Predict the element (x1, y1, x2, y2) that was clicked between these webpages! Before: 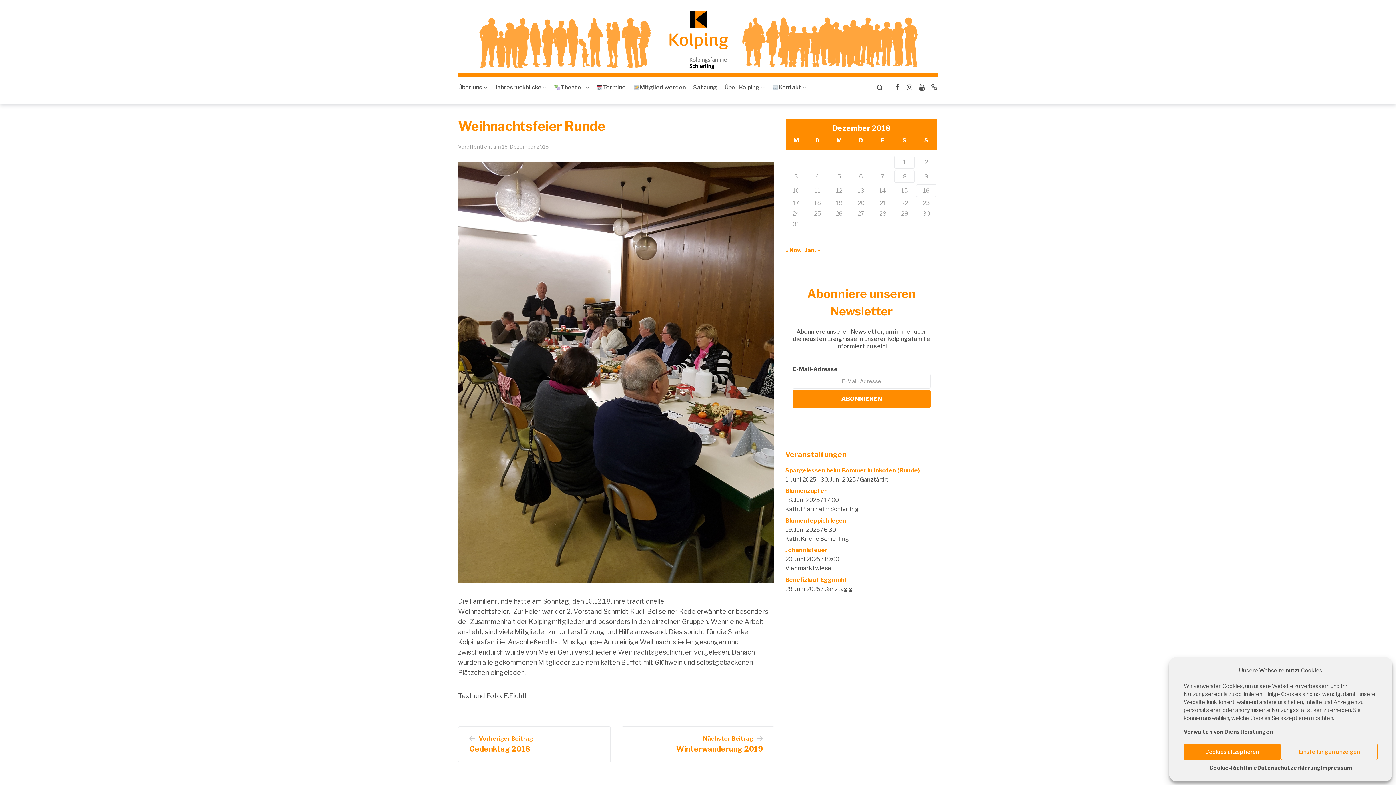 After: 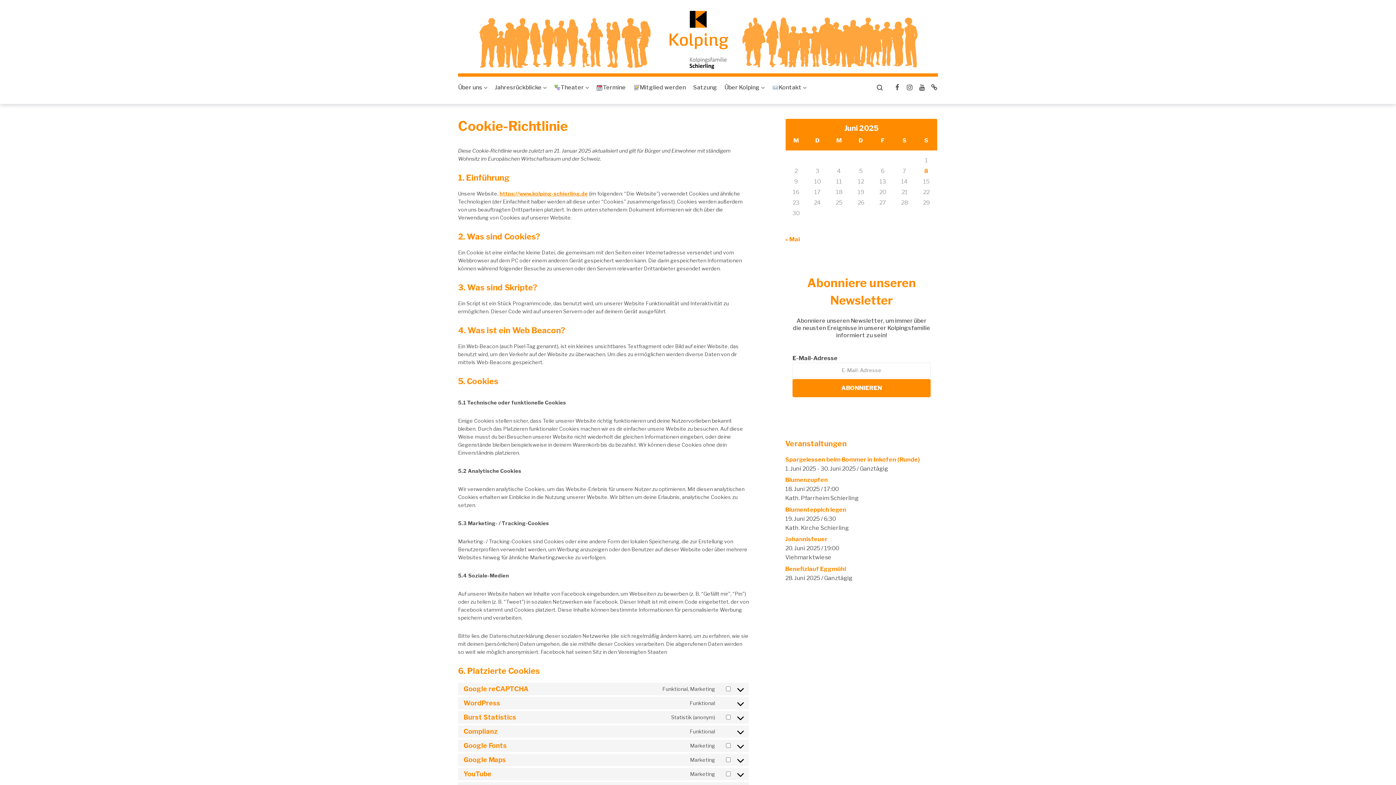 Action: label: Cookie-Richtlinie bbox: (1209, 764, 1257, 772)